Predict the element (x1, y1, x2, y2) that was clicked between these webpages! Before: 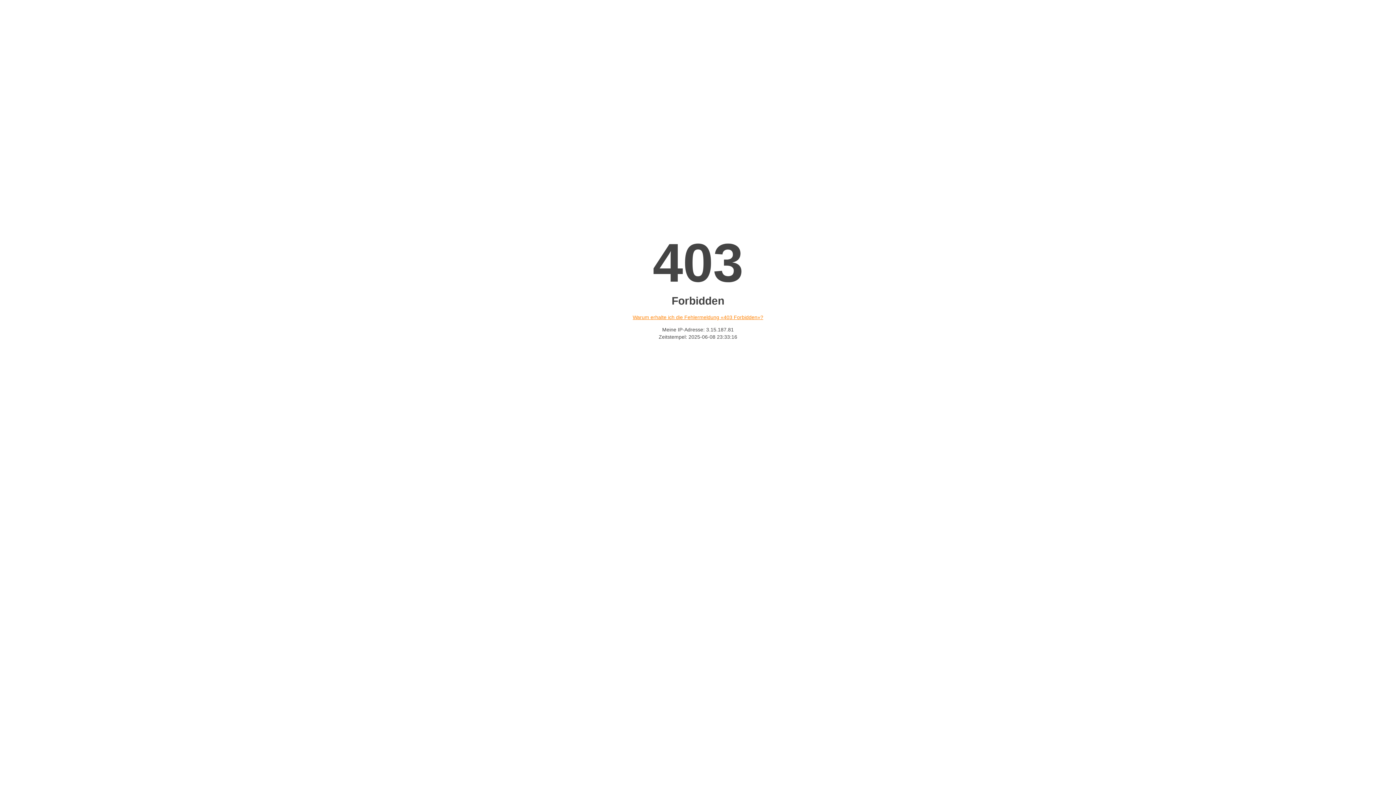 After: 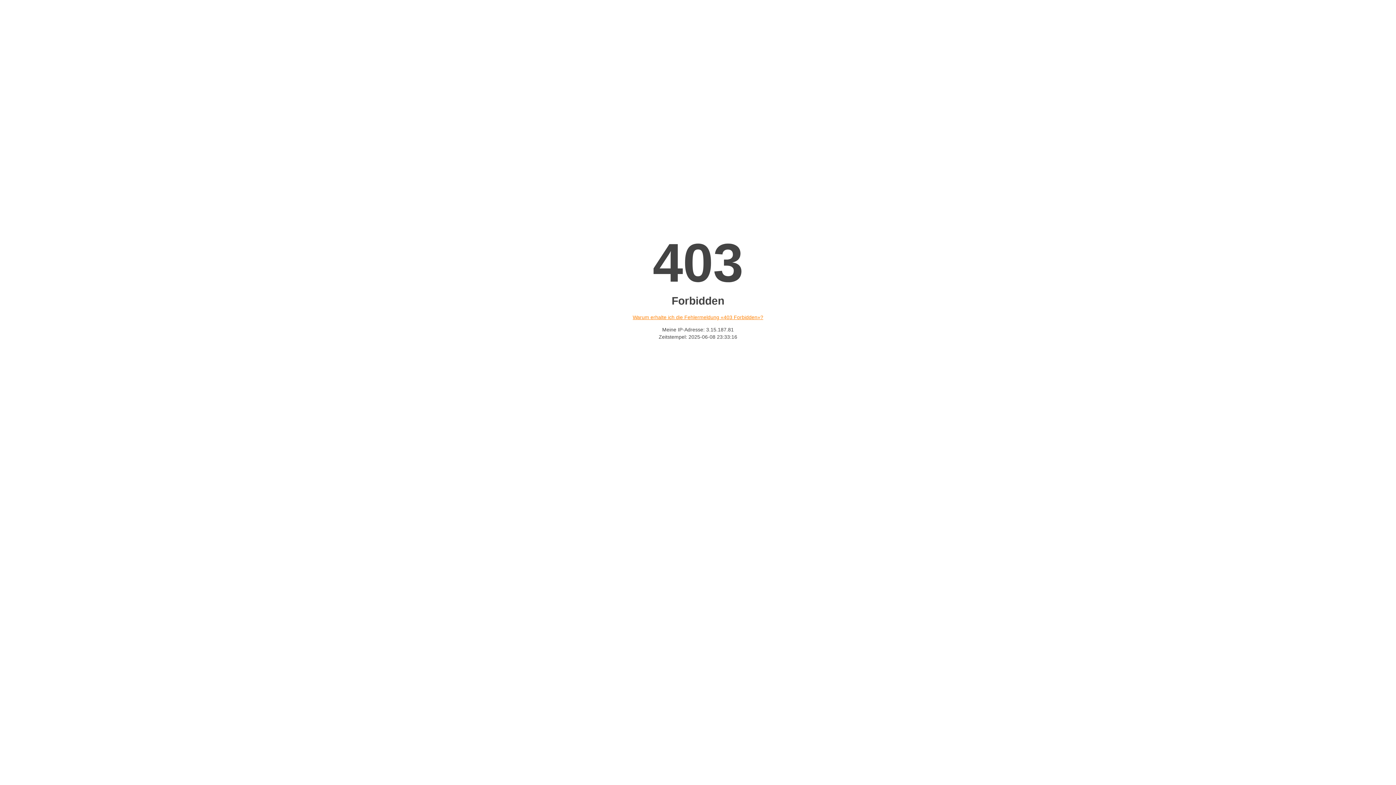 Action: bbox: (632, 314, 763, 320) label: Warum erhalte ich die Fehlermeldung «403 Forbidden»?